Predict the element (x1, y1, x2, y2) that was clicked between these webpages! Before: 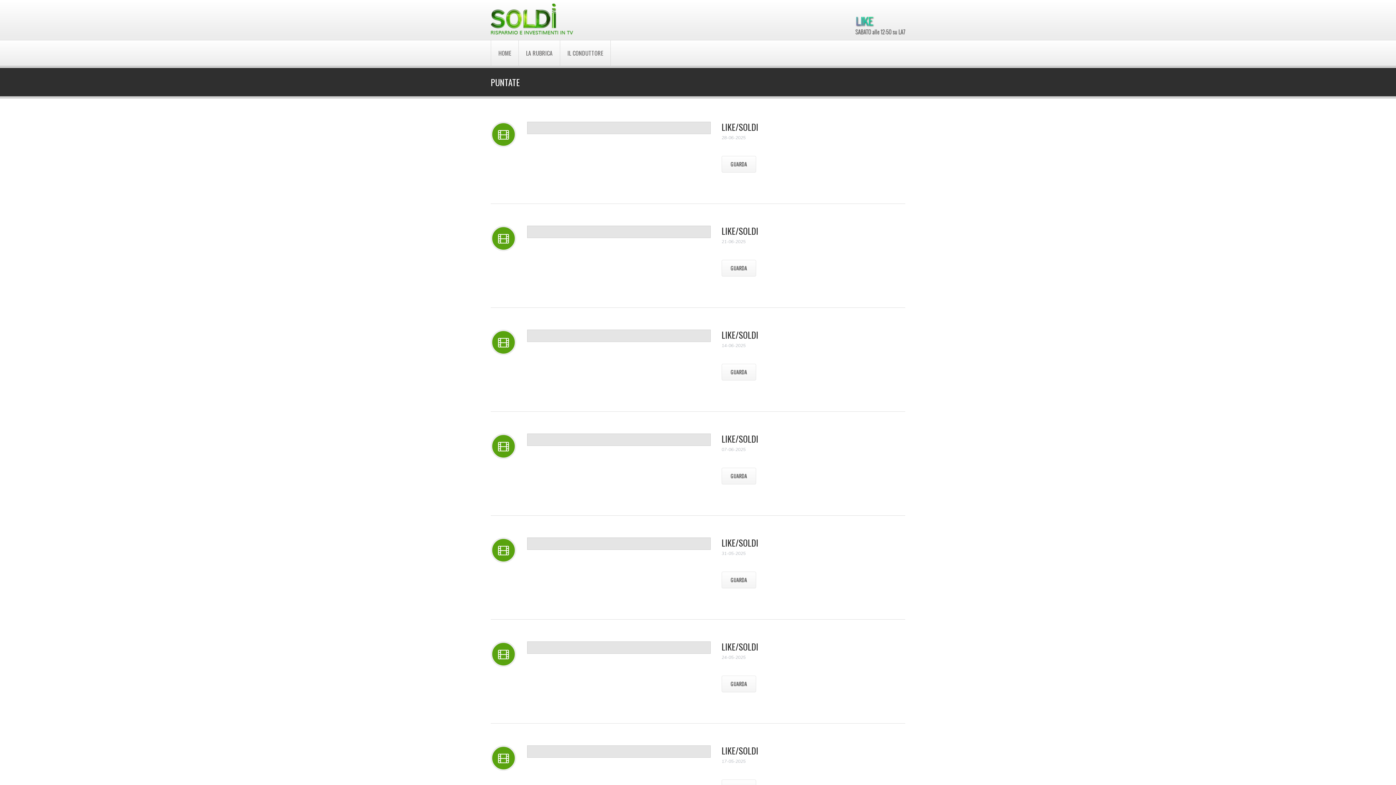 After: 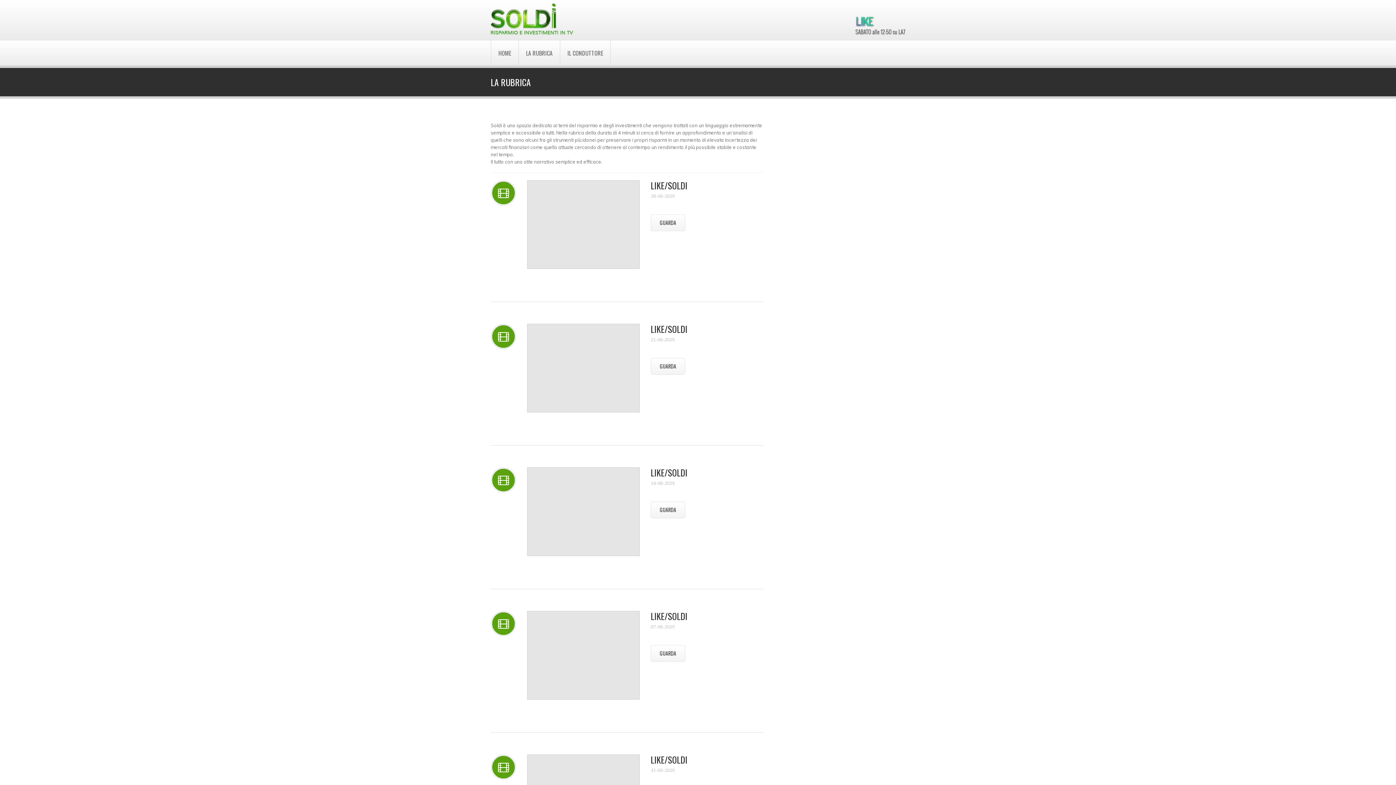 Action: bbox: (518, 40, 560, 65) label: LA RUBRICA